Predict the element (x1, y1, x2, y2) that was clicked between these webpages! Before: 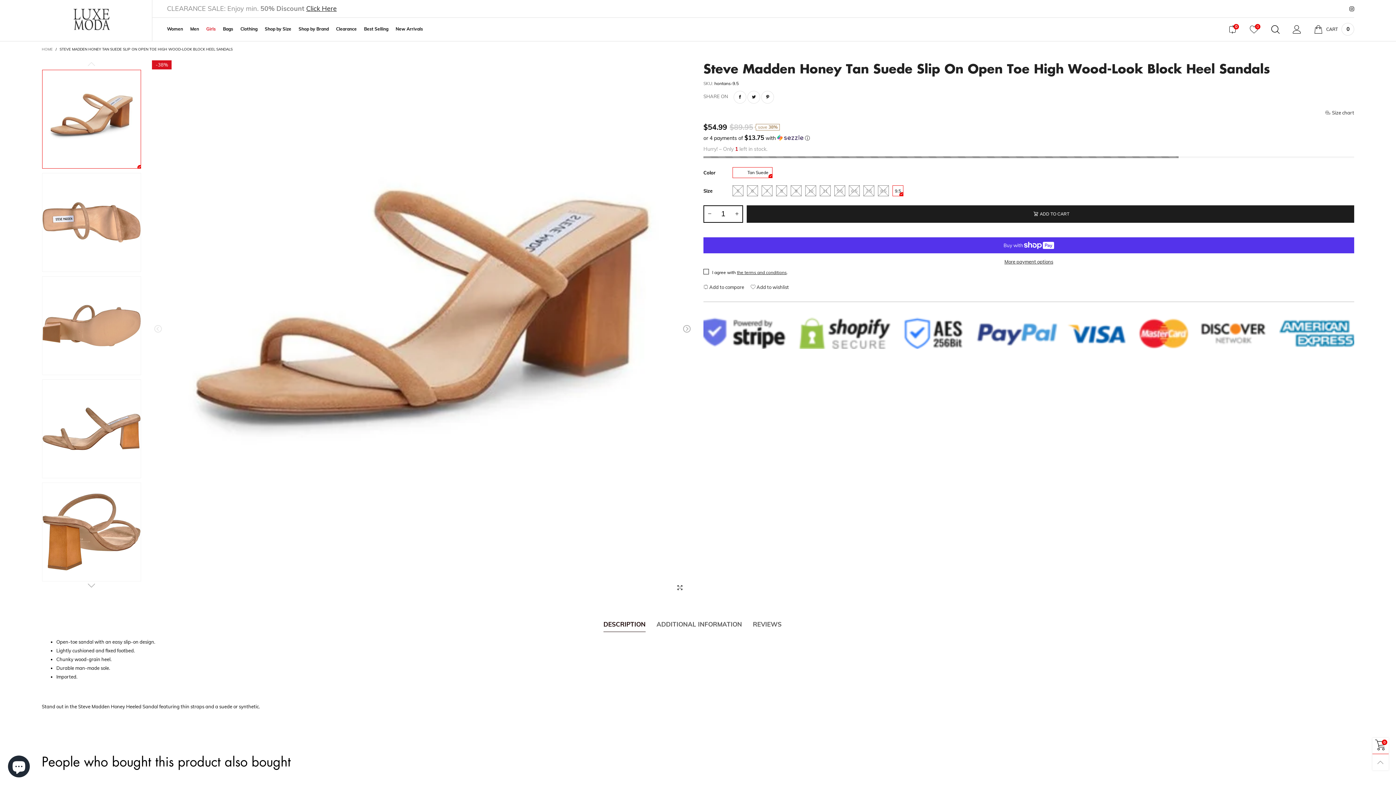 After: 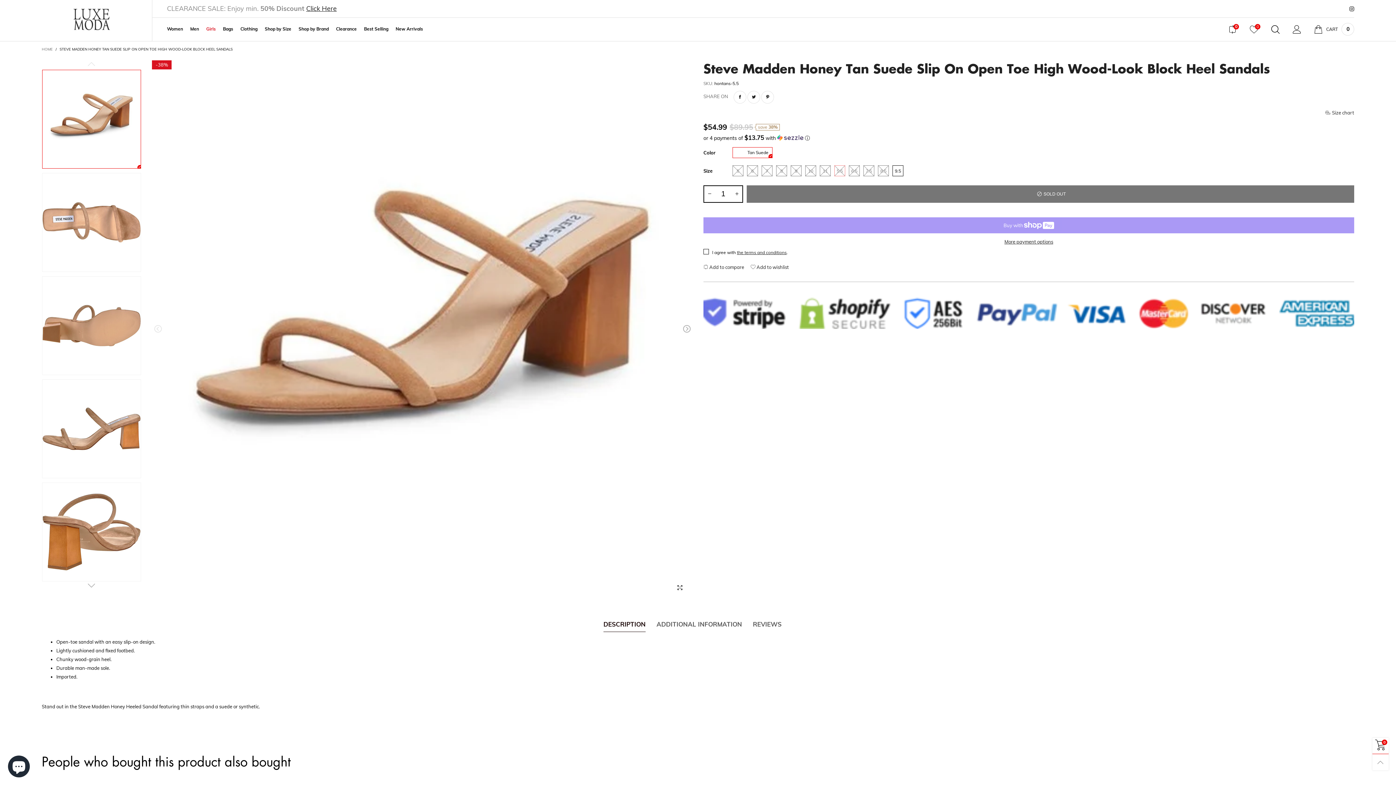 Action: label: 5.5 bbox: (834, 185, 845, 196)